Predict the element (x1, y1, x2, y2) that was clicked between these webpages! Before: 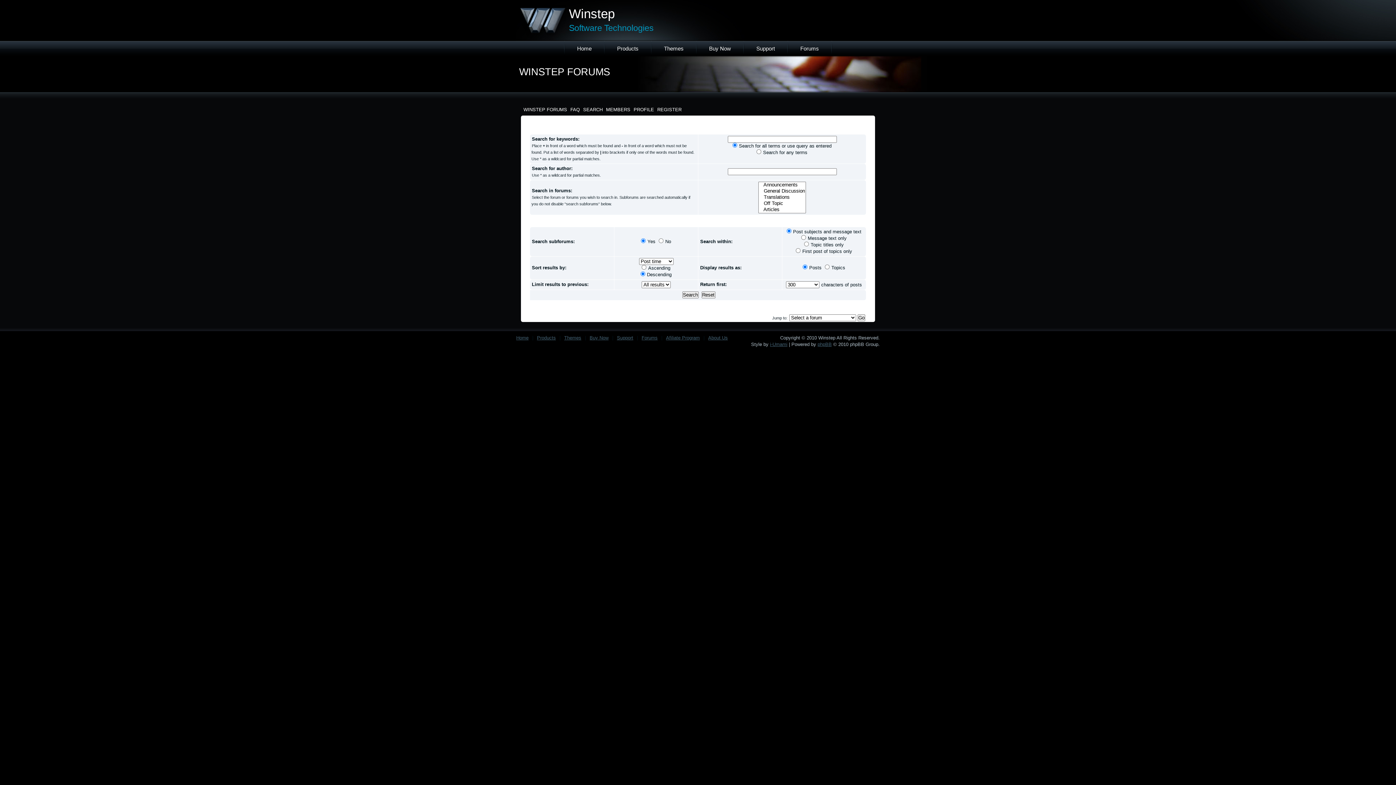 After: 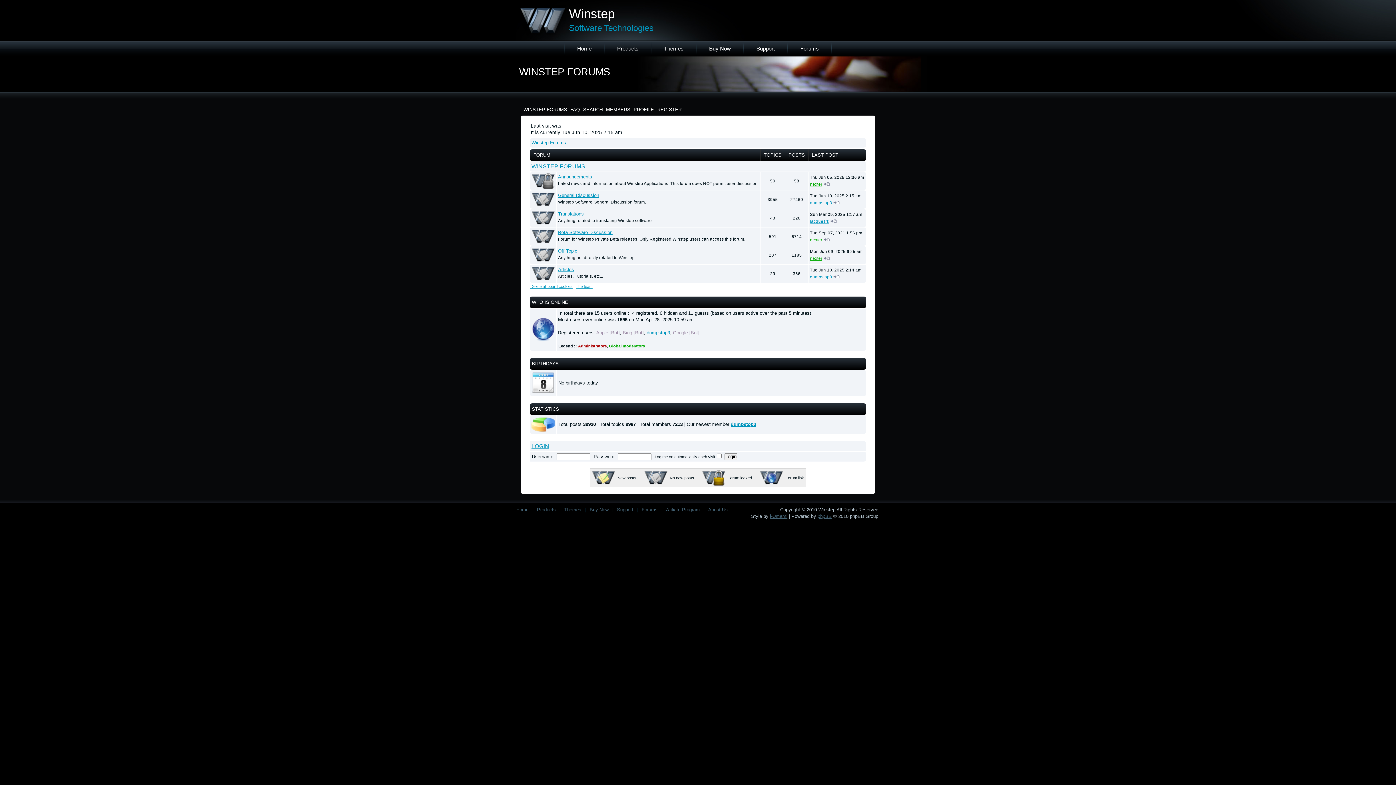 Action: label: Forums bbox: (800, 45, 819, 51)